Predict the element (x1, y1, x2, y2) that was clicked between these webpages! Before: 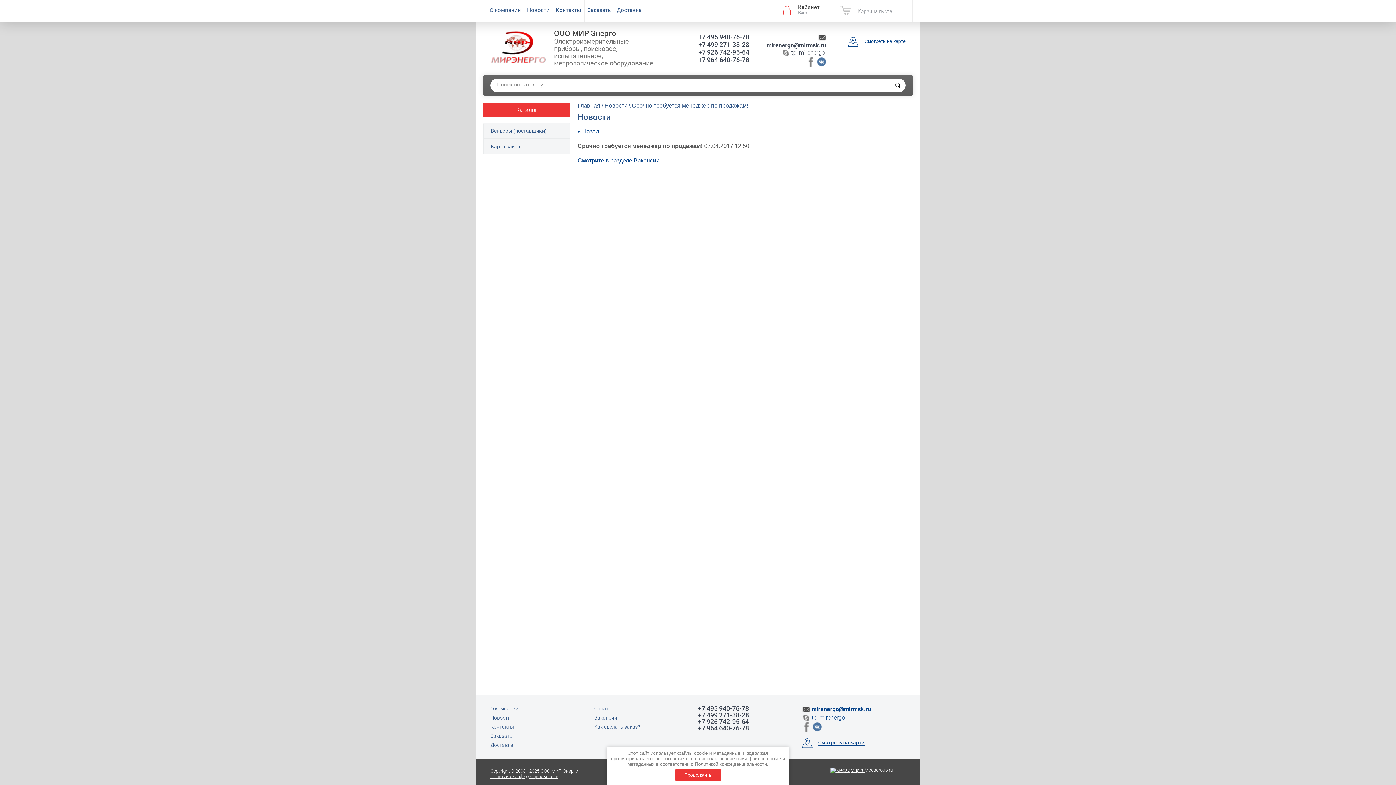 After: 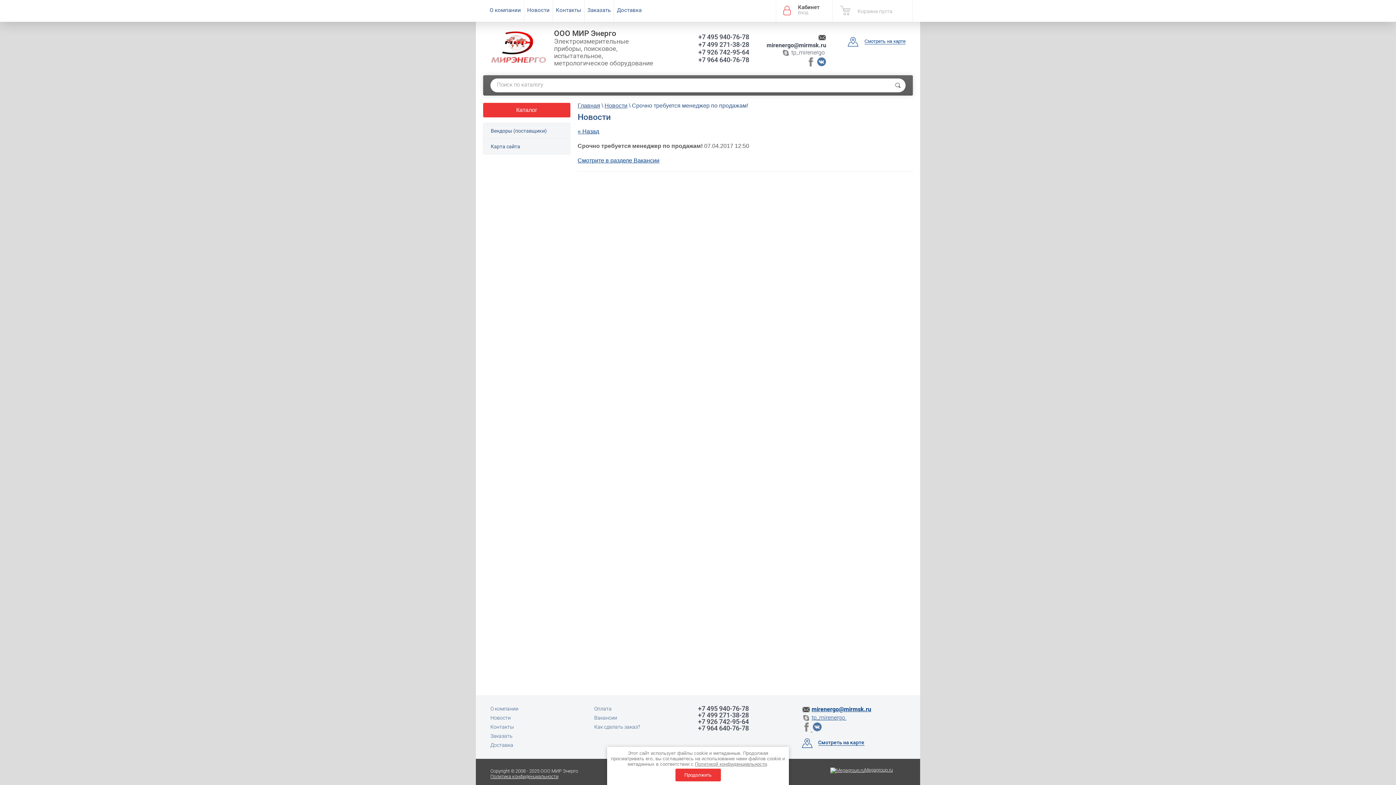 Action: label: +7 495 940-76-78 bbox: (692, 33, 749, 40)